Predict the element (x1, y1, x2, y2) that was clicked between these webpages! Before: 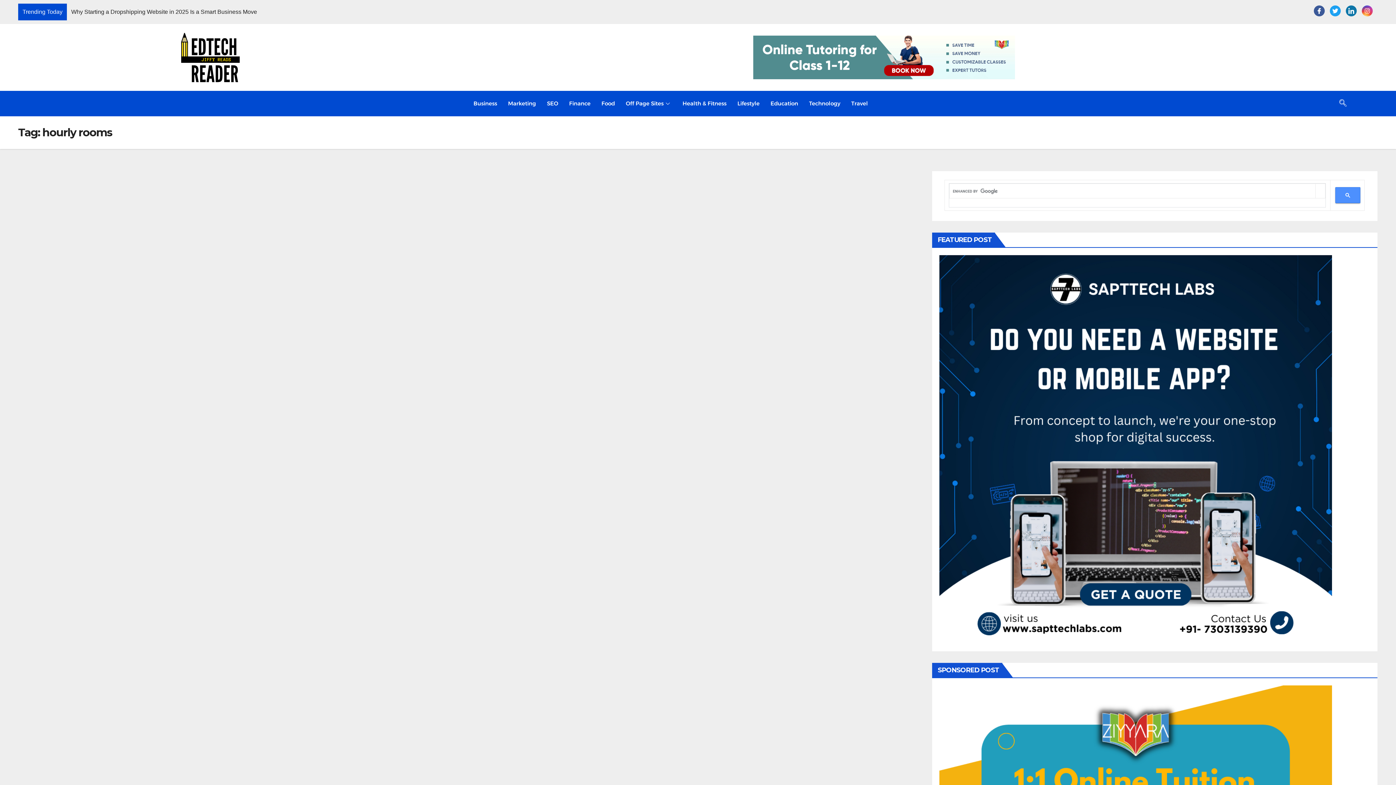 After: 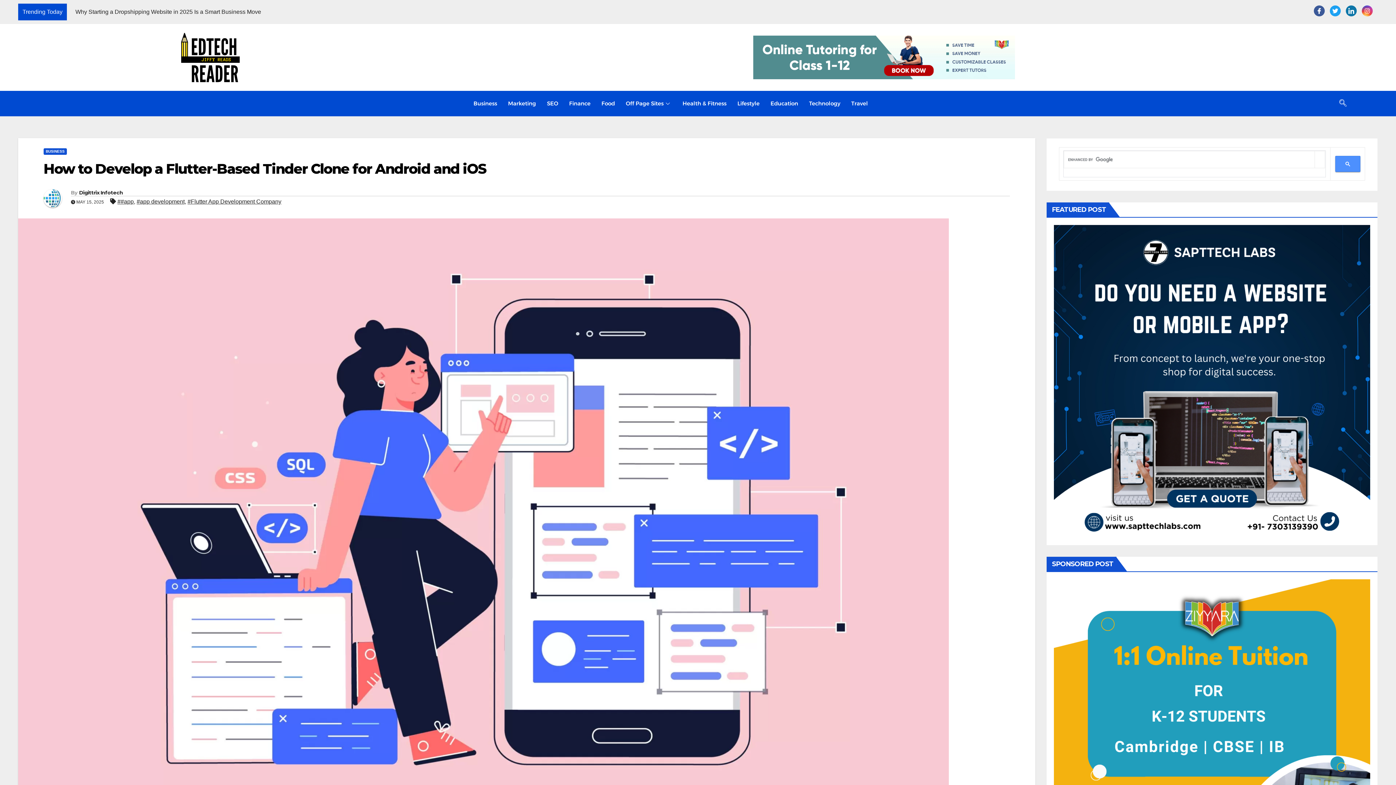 Action: label: How to Develop a Flutter-Based Tinder Clone for Android and iOS bbox: (71, 8, 240, 14)